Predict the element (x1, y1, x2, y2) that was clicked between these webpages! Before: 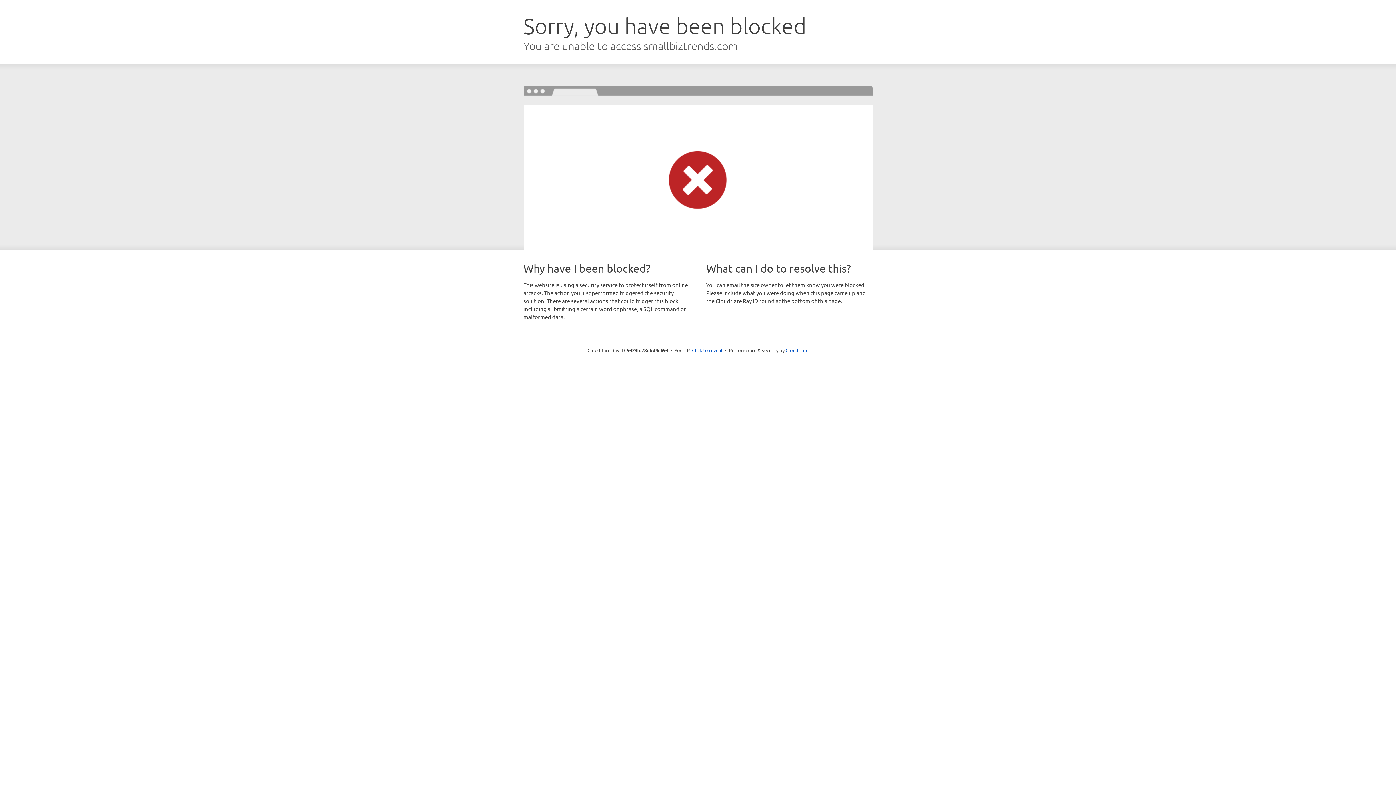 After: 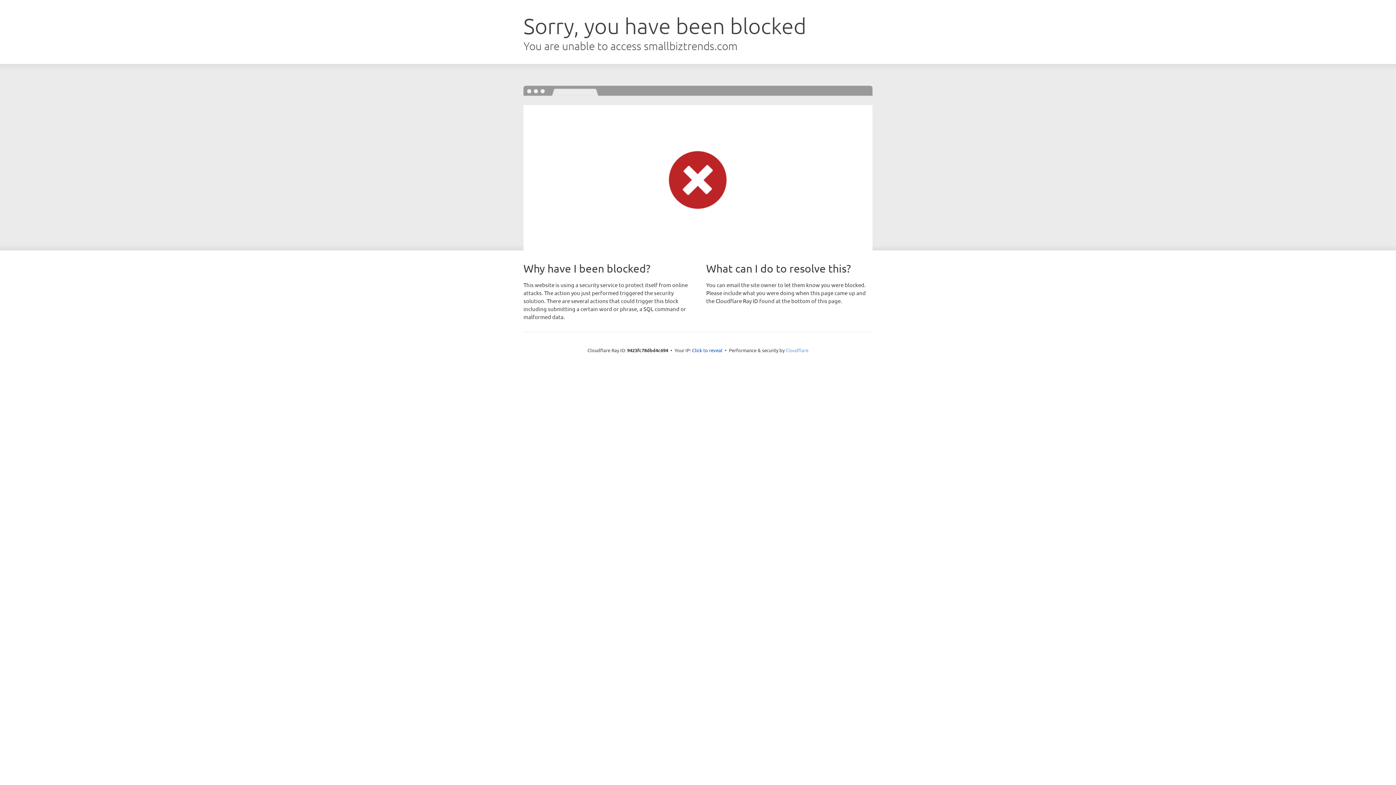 Action: label: Cloudflare bbox: (785, 347, 808, 353)